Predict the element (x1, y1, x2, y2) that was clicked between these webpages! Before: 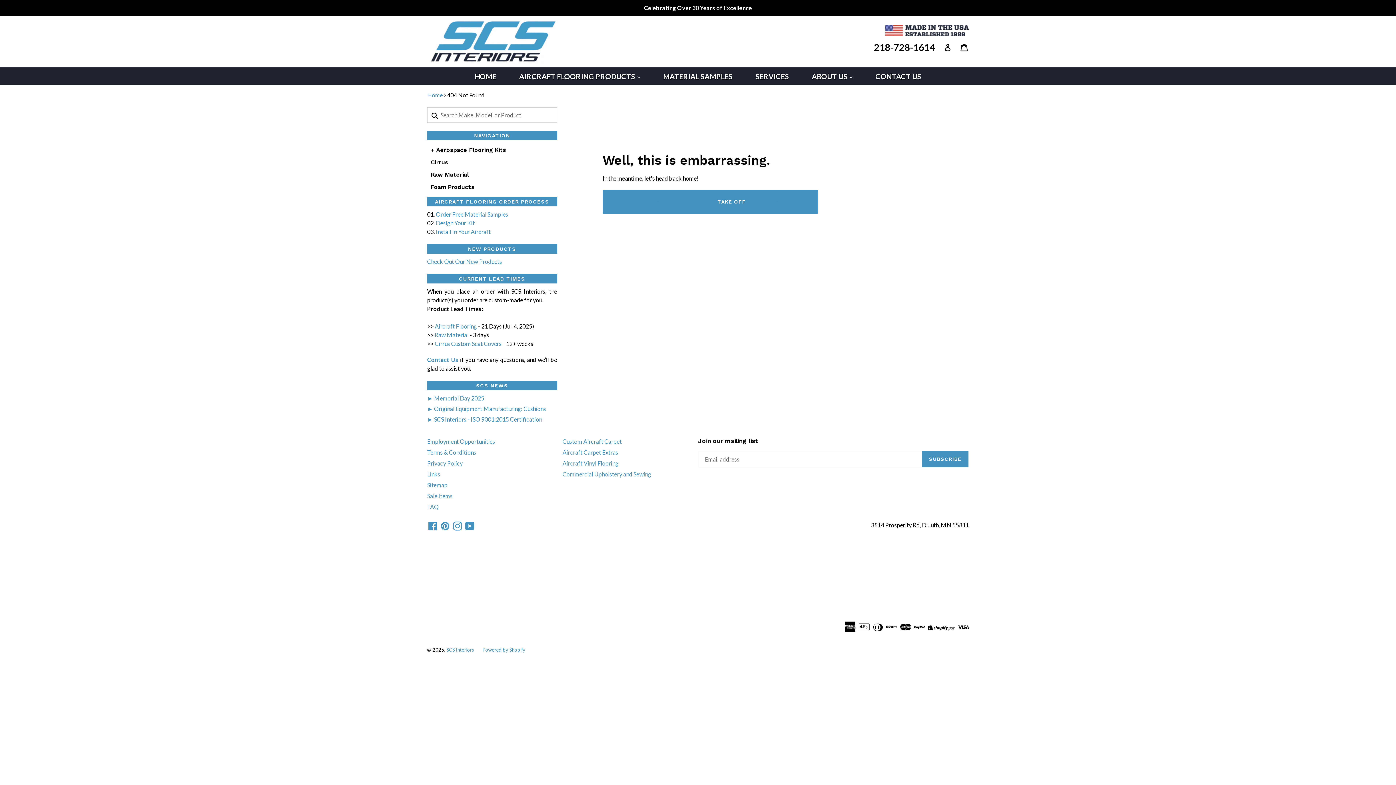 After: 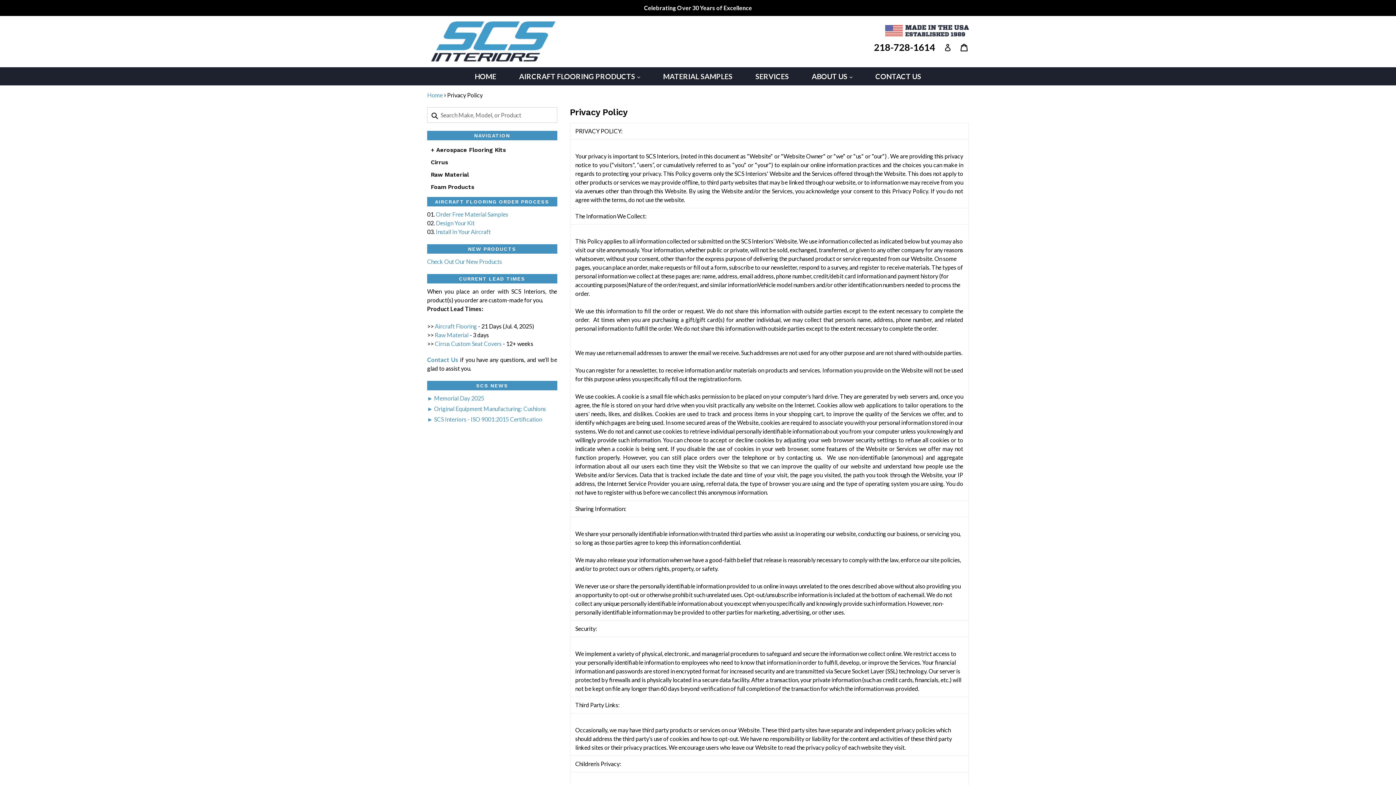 Action: bbox: (427, 459, 462, 466) label: Privacy Policy